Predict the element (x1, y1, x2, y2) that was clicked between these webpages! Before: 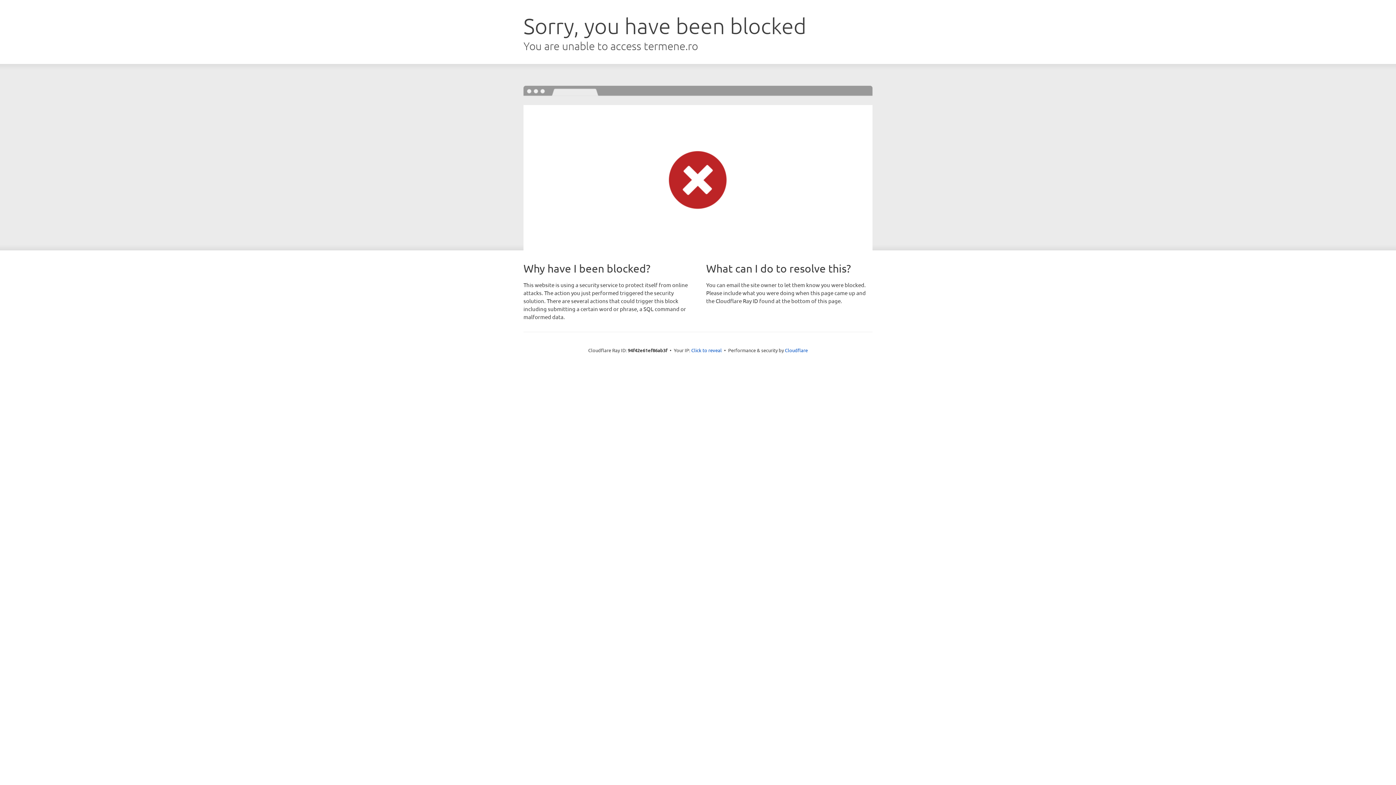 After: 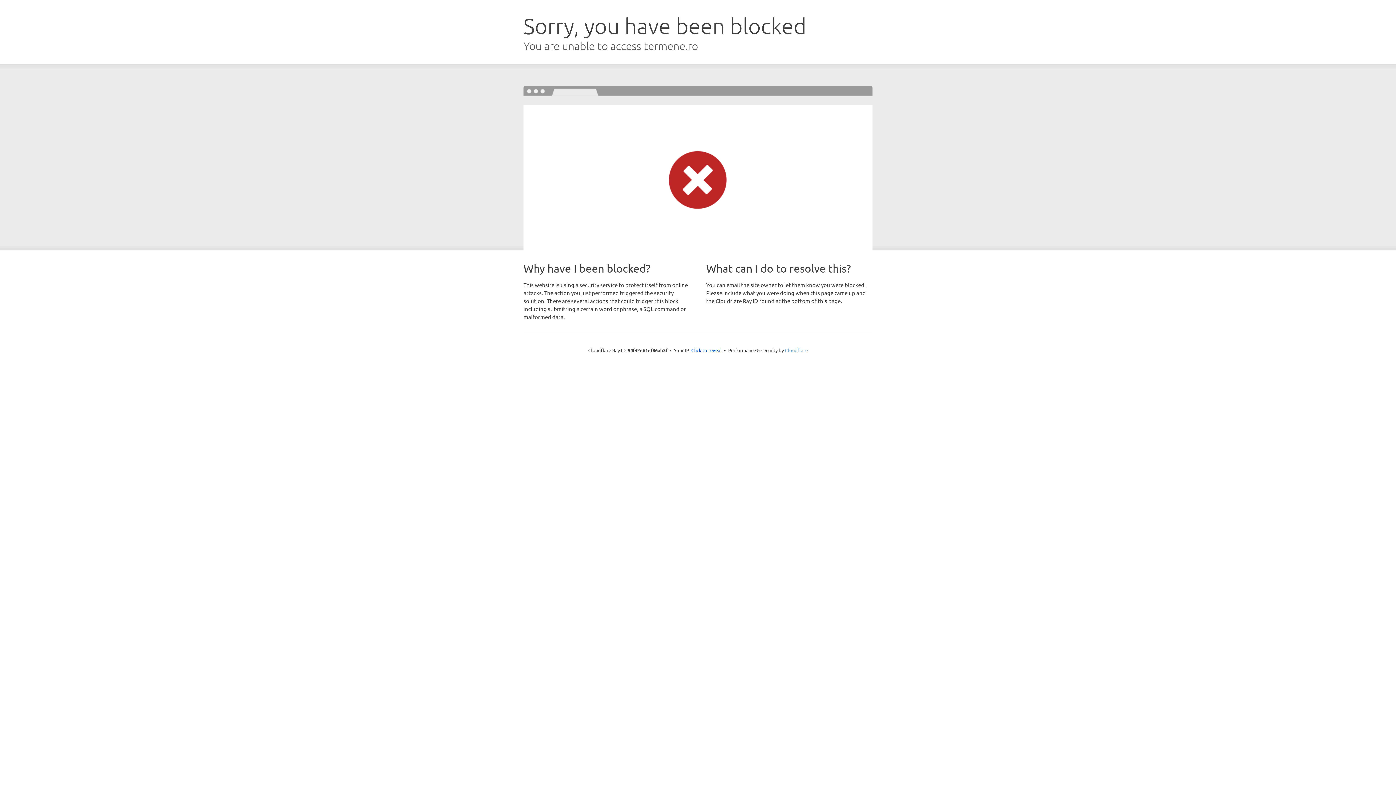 Action: label: Cloudflare bbox: (785, 347, 808, 353)